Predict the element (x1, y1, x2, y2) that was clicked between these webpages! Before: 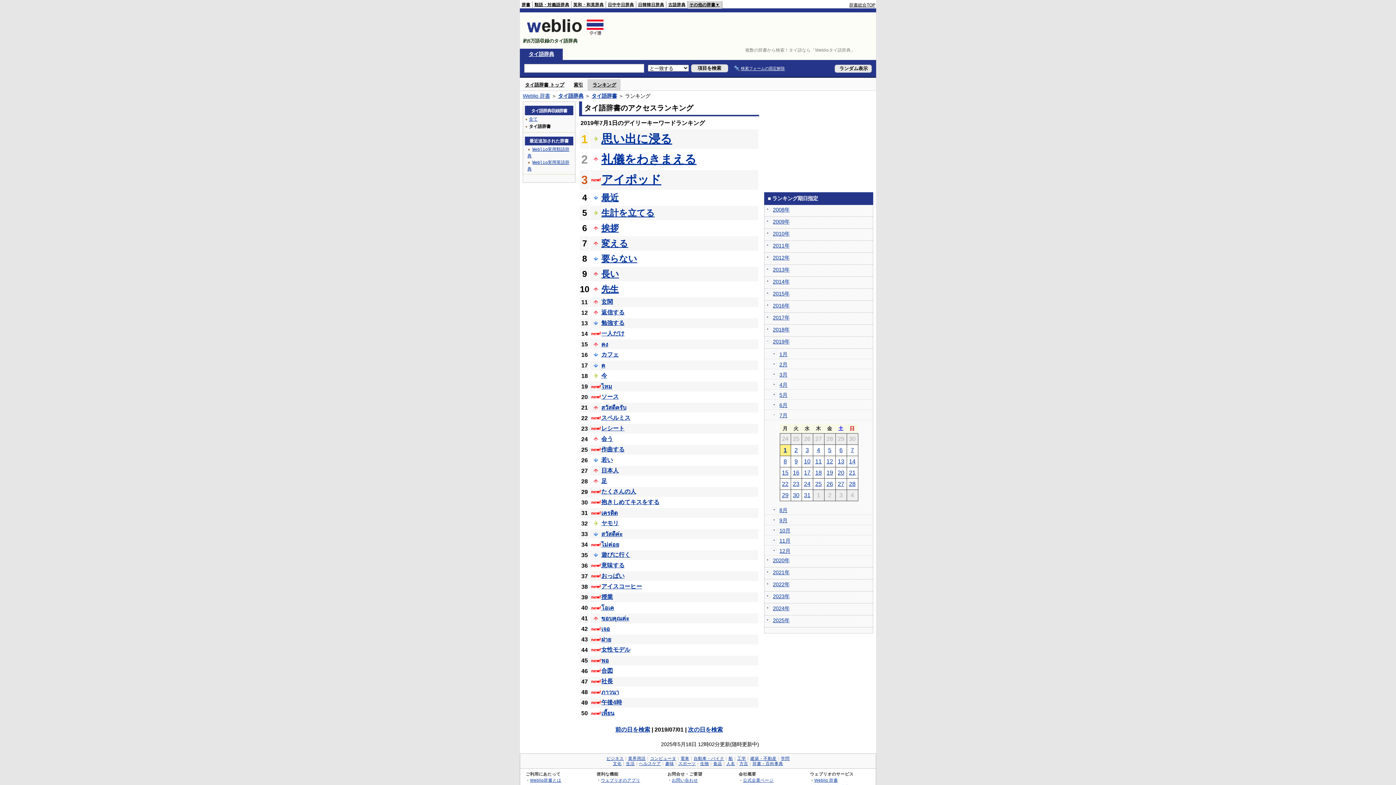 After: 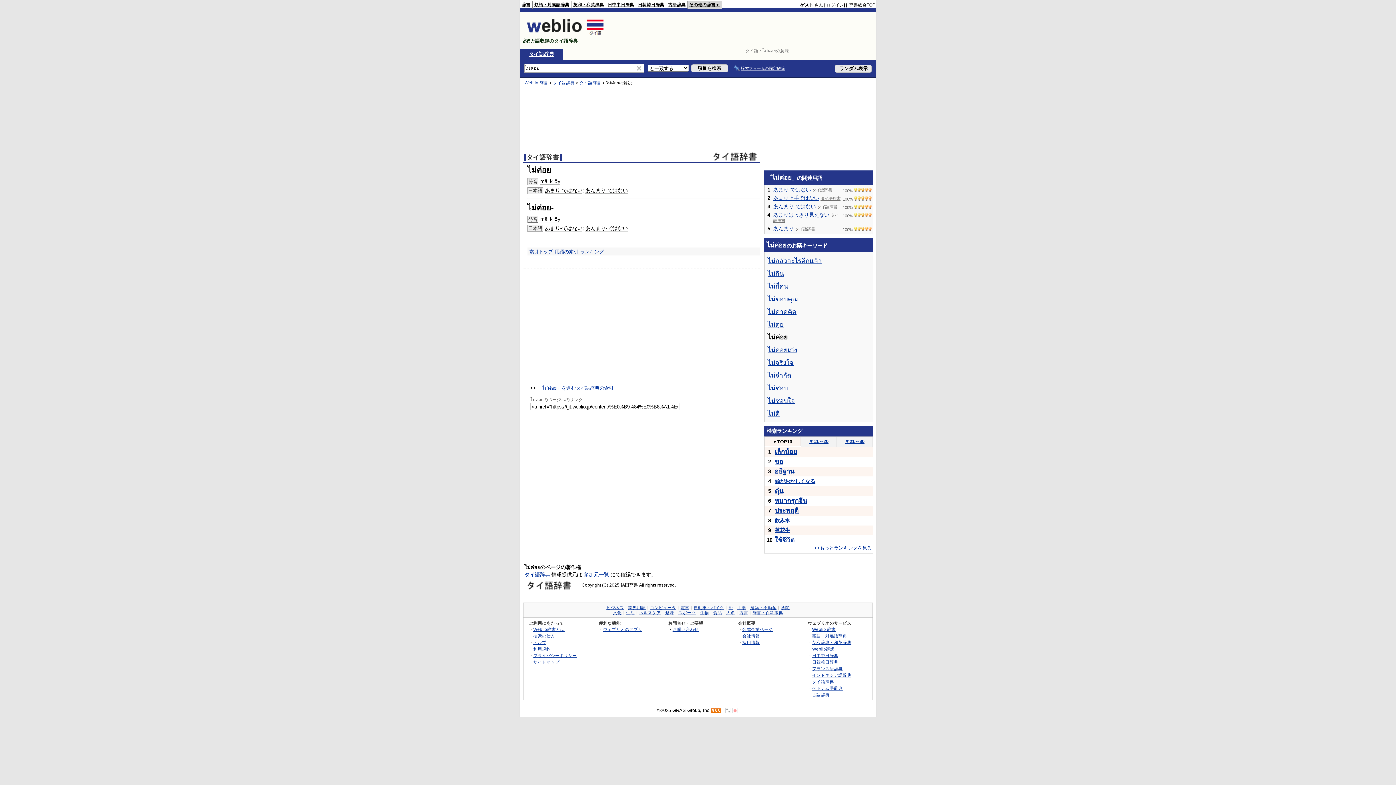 Action: bbox: (601, 541, 619, 548) label: ไม่ค่อย